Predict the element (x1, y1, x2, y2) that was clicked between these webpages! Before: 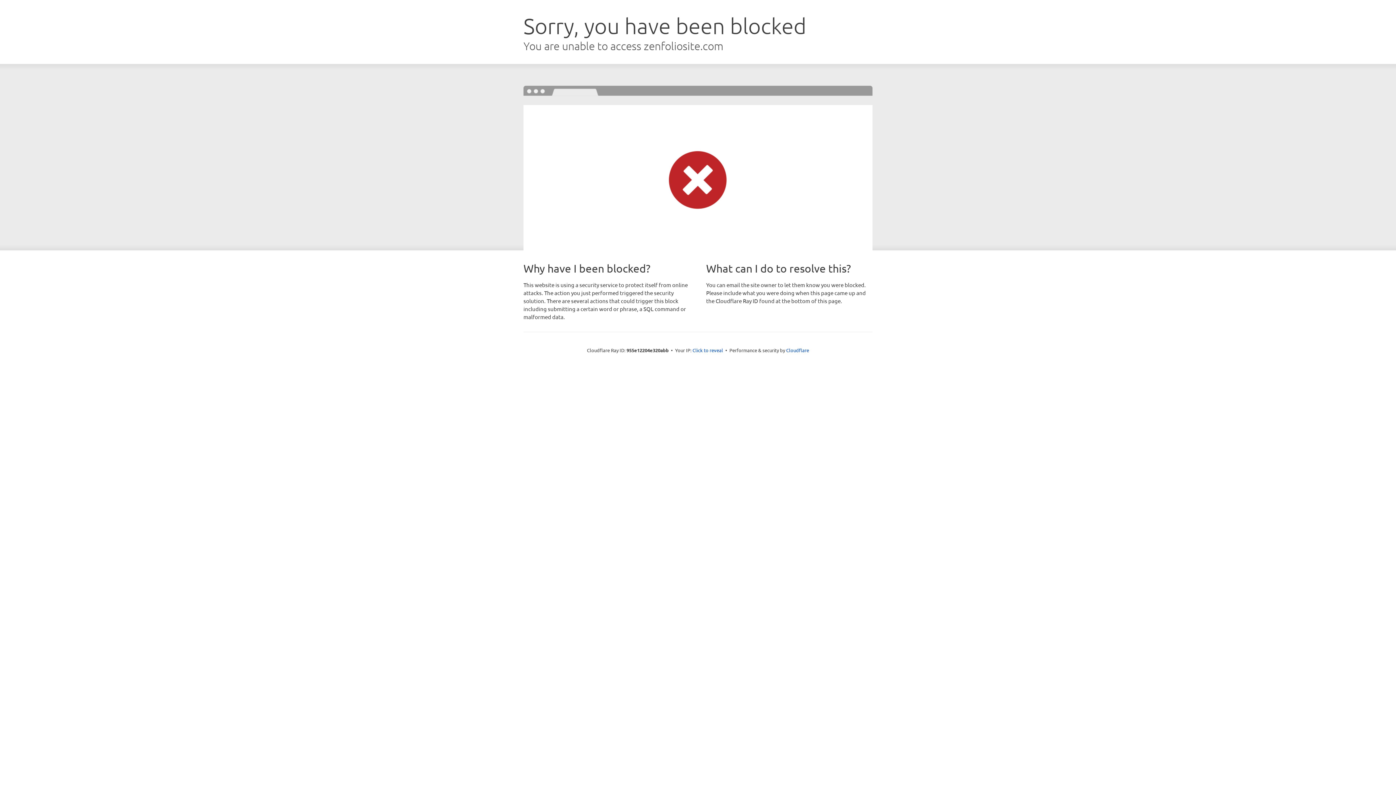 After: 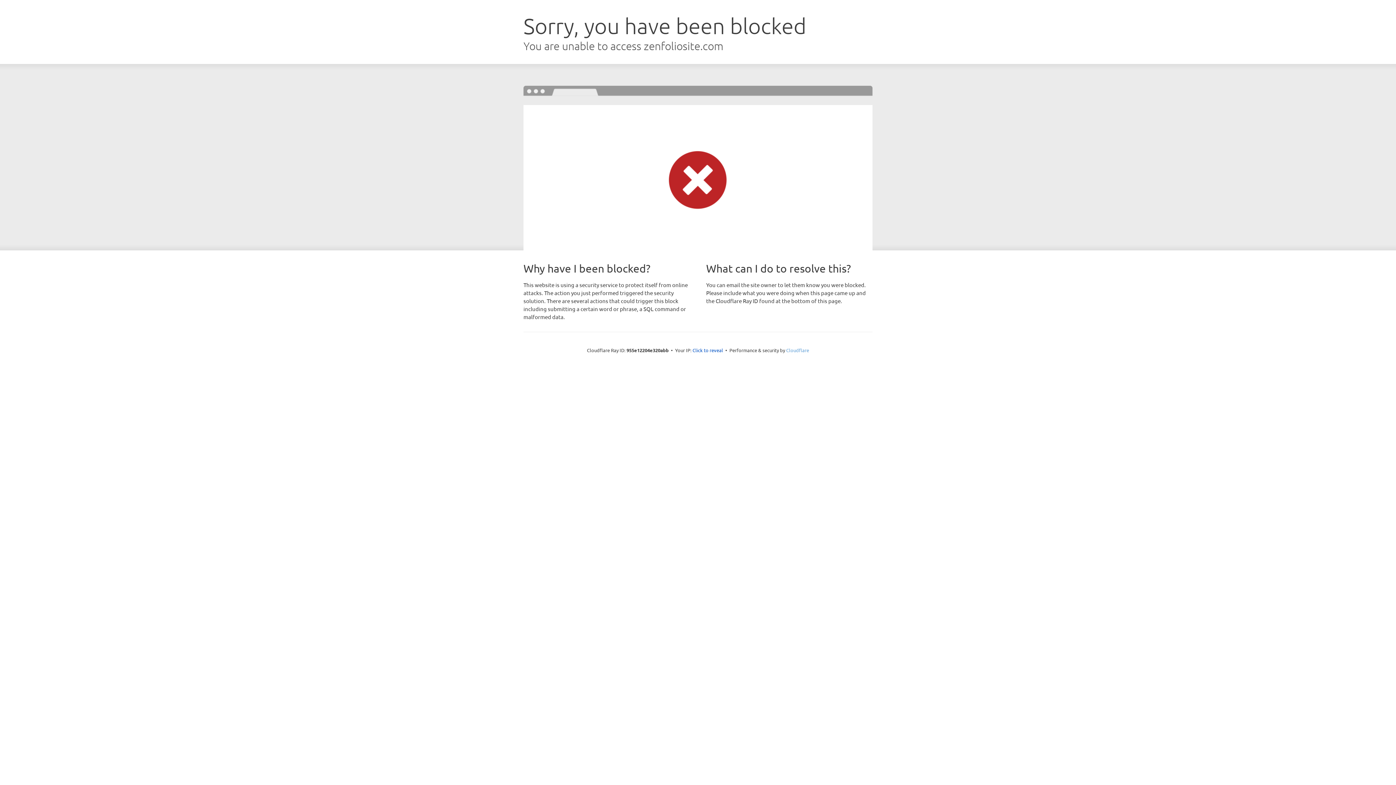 Action: label: Cloudflare bbox: (786, 347, 809, 353)